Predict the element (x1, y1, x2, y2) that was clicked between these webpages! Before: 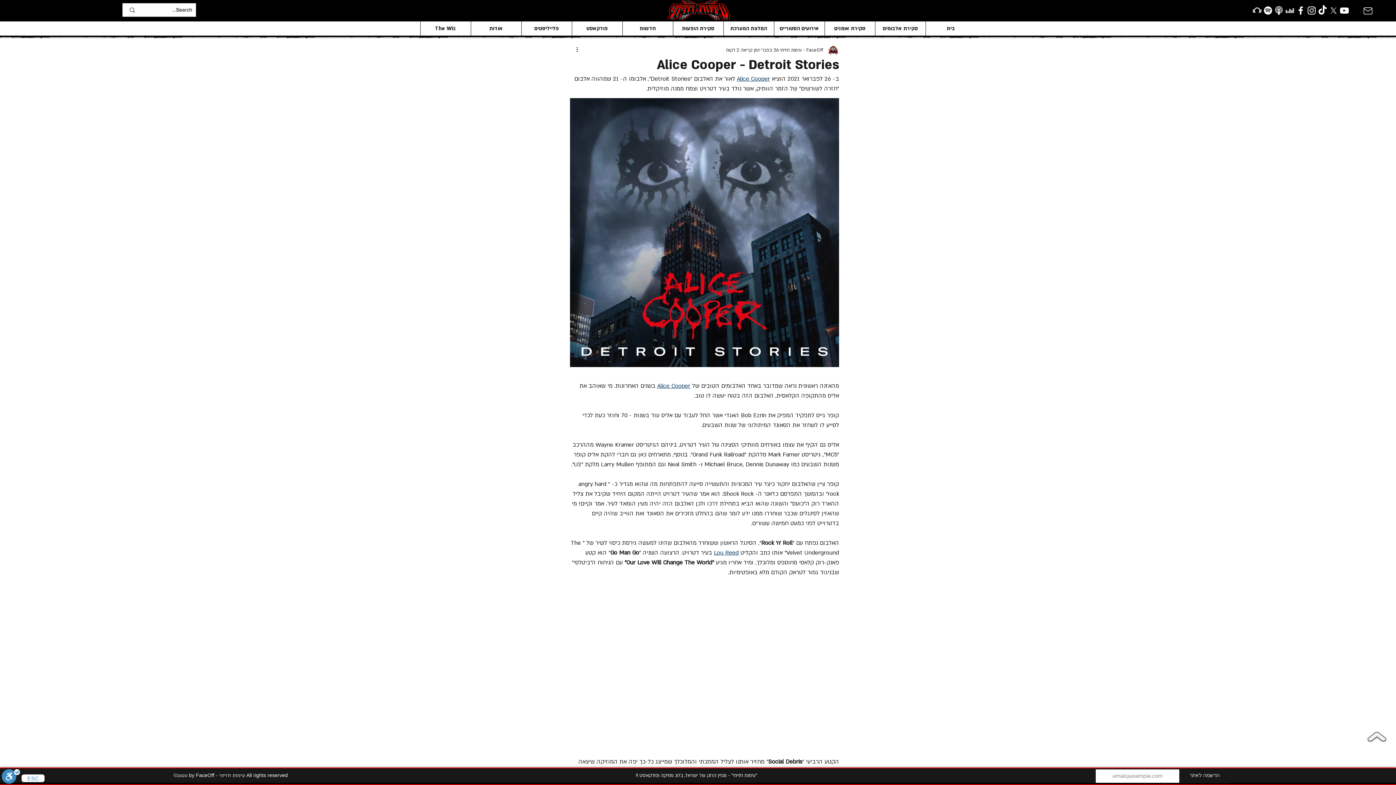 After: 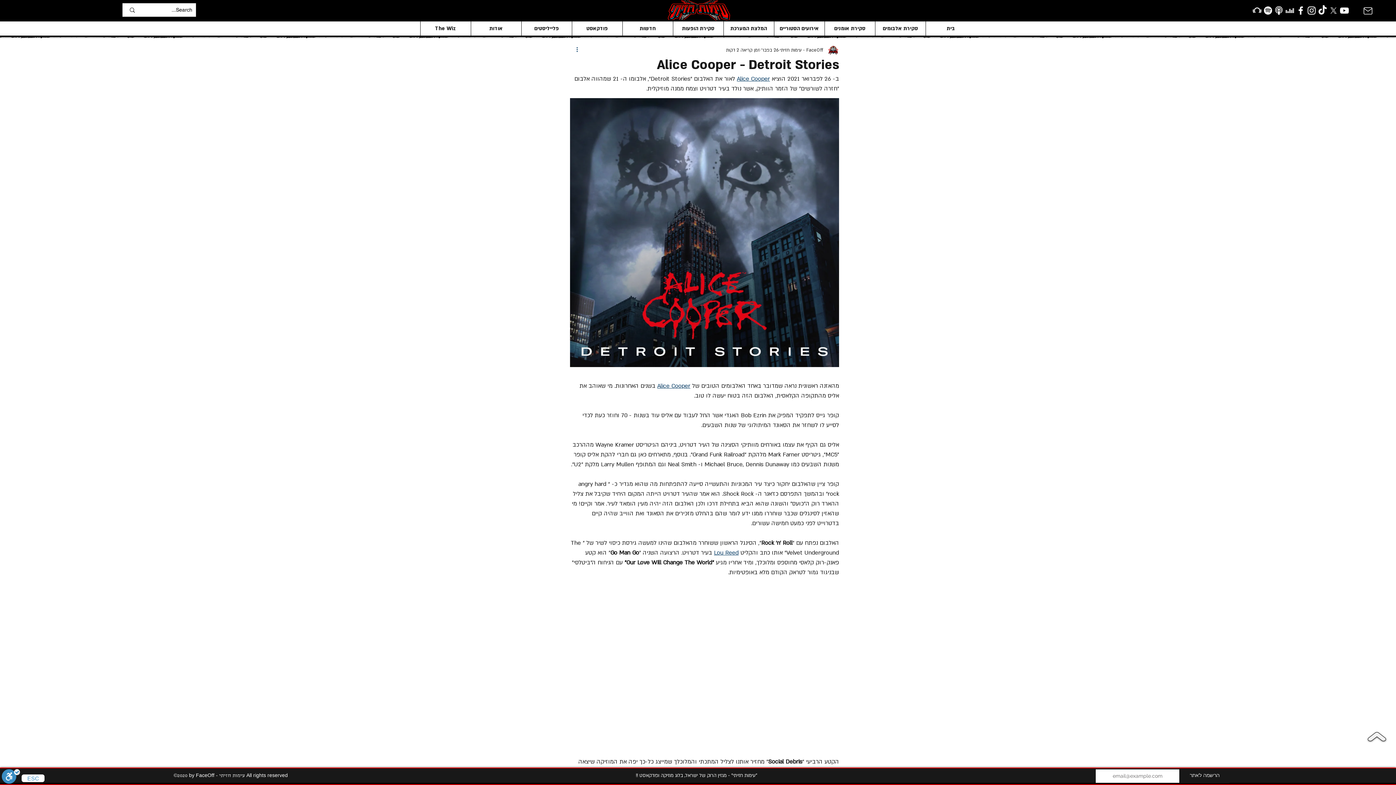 Action: label: פעולות נוספות bbox: (570, 45, 578, 54)